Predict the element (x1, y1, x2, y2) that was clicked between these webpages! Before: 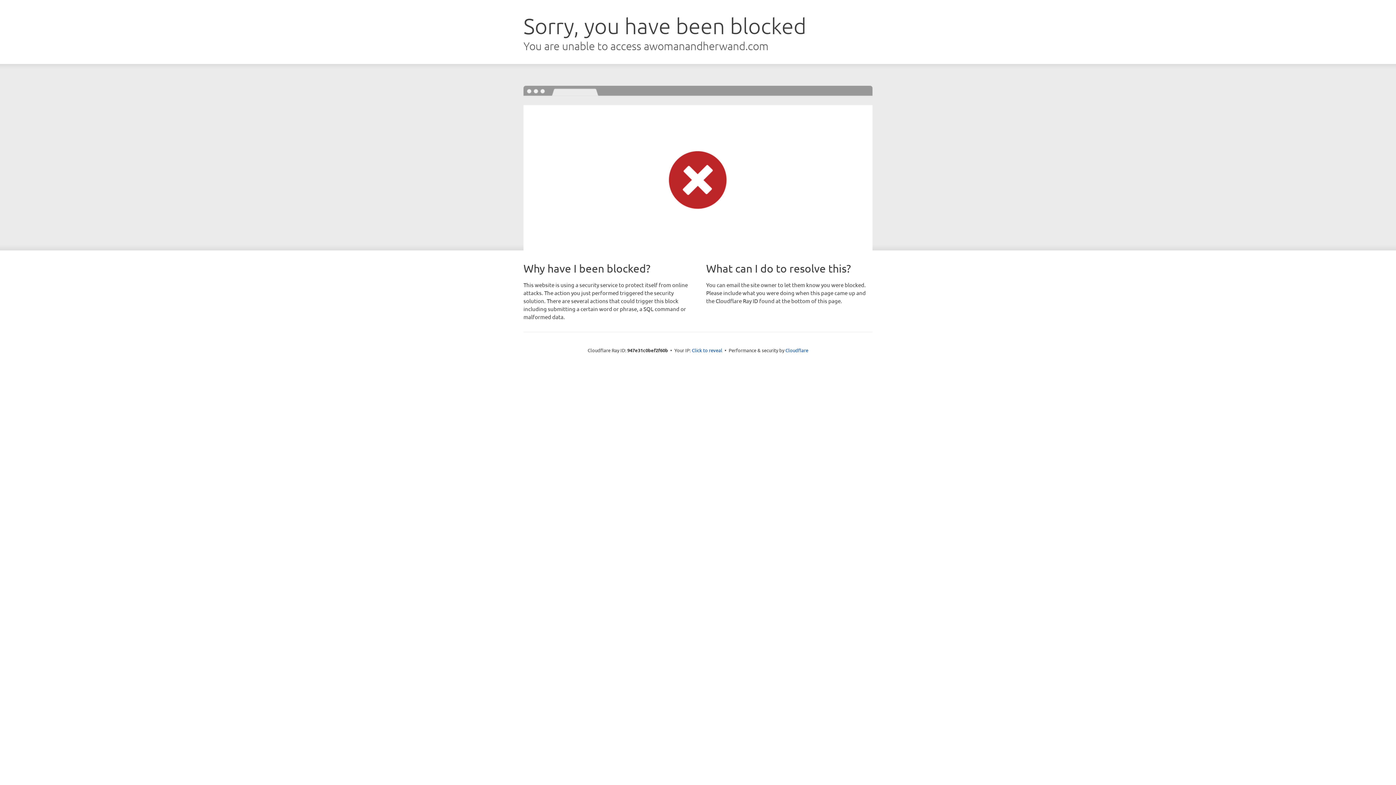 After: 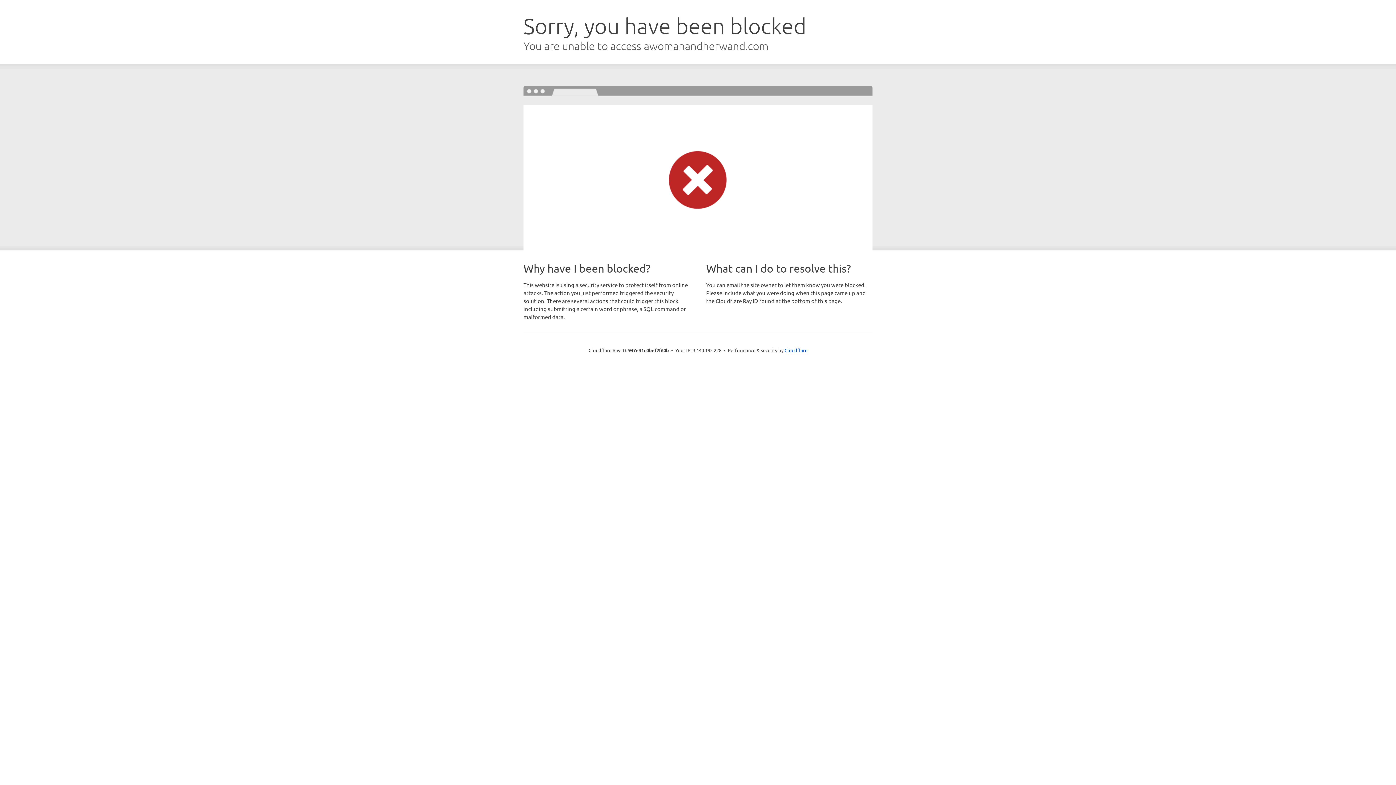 Action: label: Click to reveal bbox: (692, 346, 722, 353)